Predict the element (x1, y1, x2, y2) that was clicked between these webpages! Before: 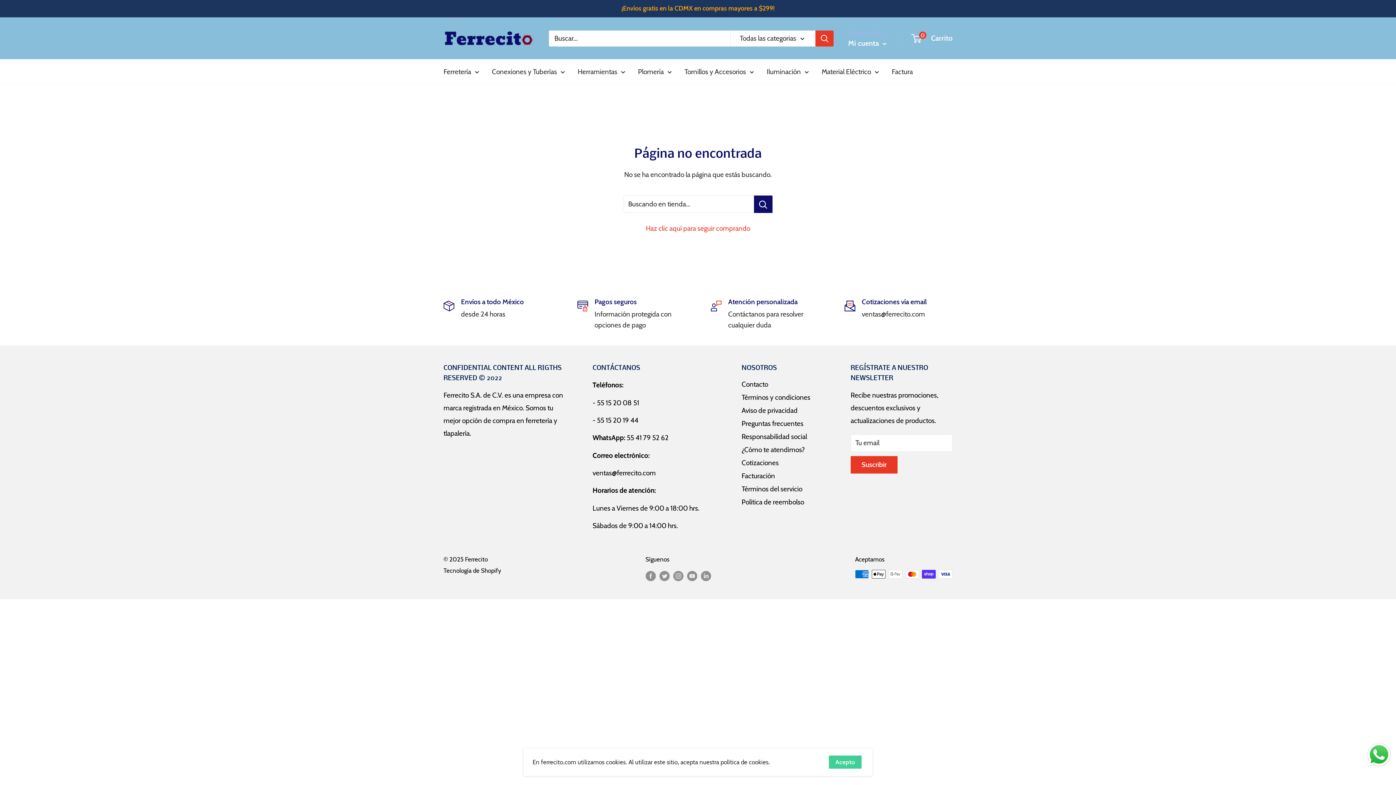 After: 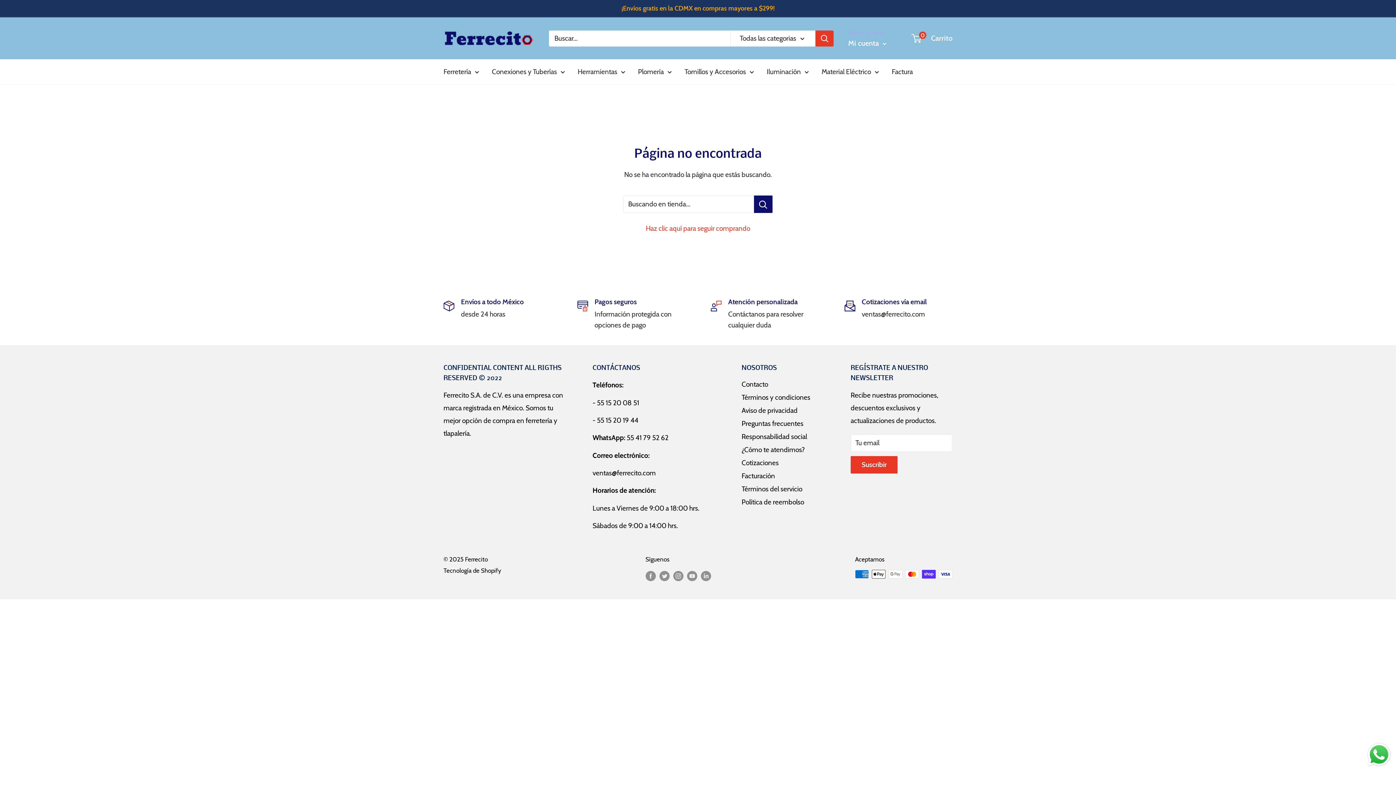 Action: bbox: (829, 756, 861, 769) label: Acepto